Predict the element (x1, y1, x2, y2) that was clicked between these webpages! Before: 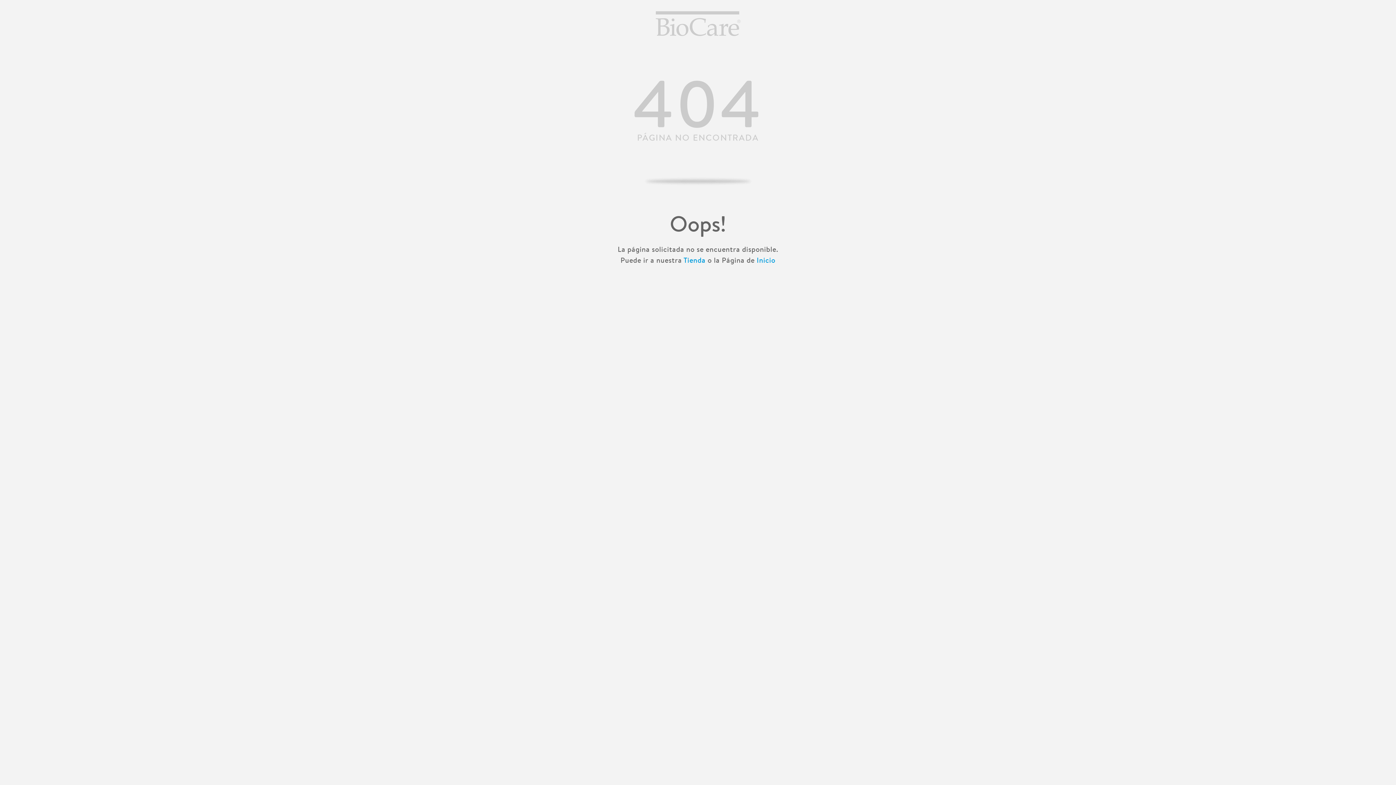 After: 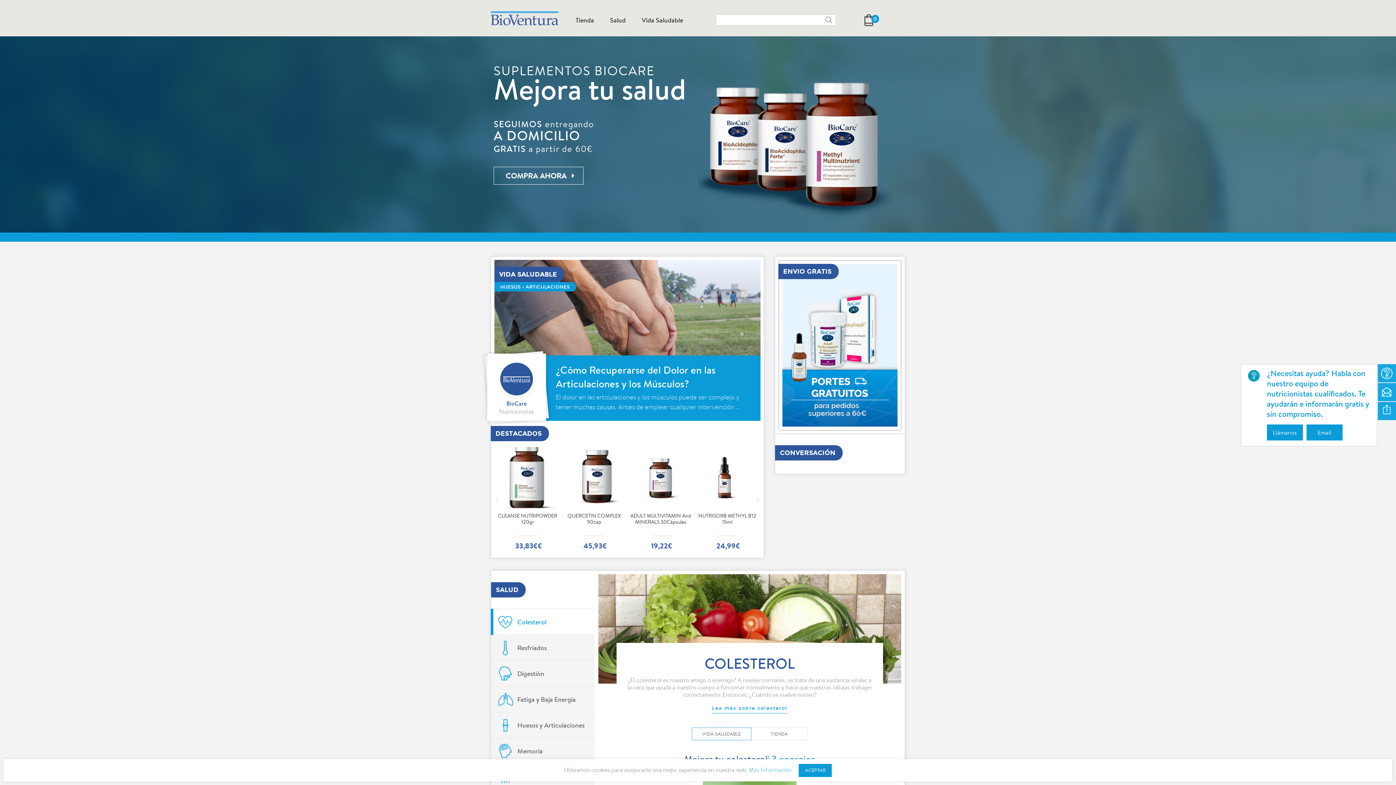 Action: label: Inicio bbox: (756, 255, 775, 265)